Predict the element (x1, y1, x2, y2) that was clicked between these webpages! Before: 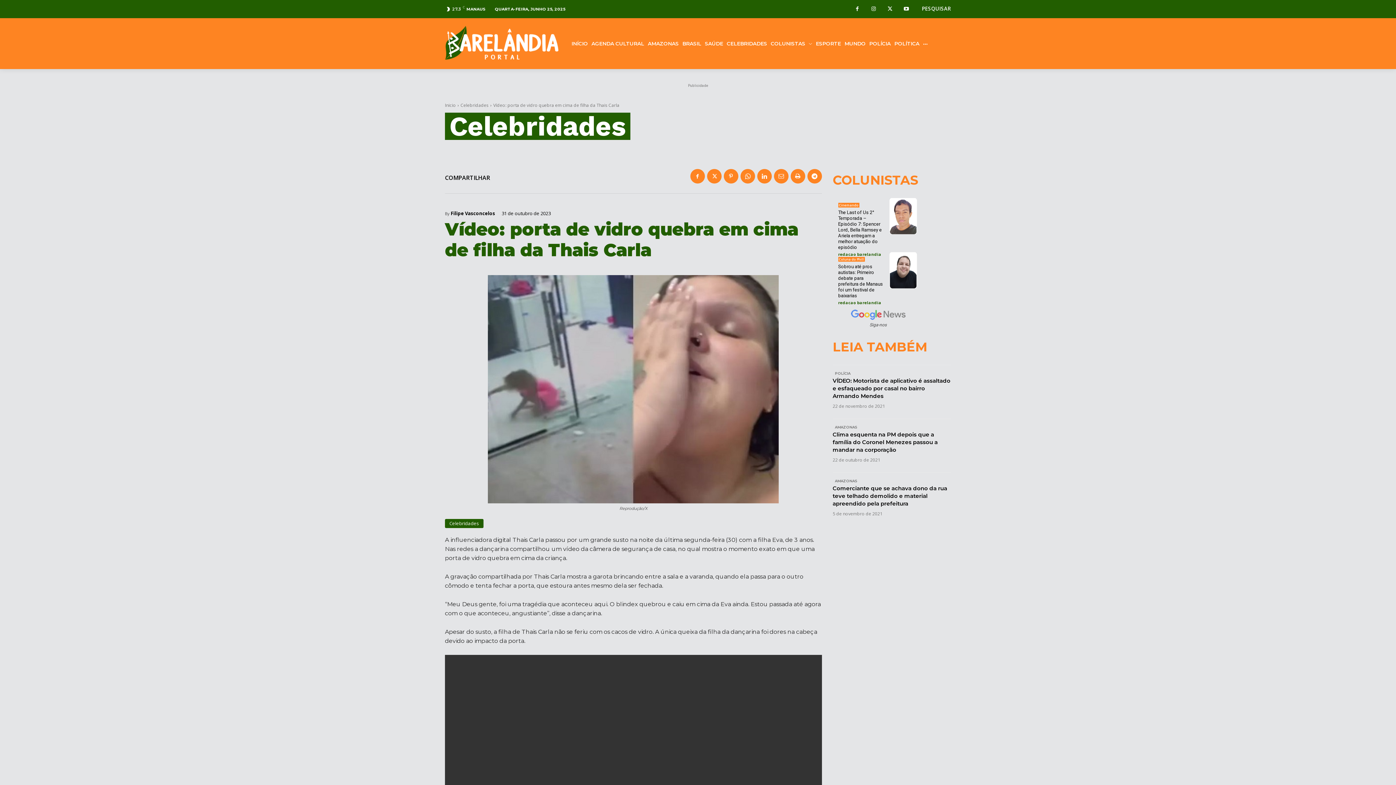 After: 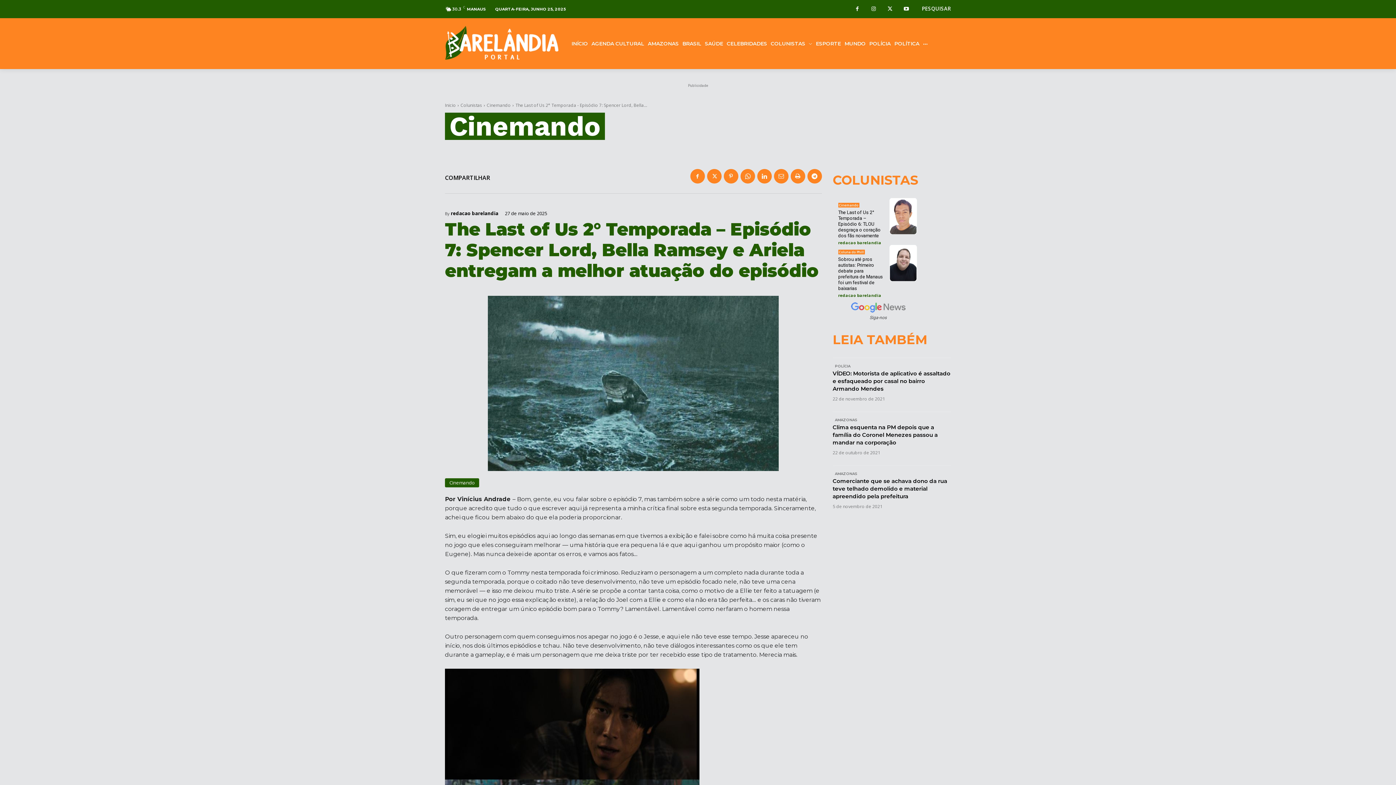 Action: bbox: (838, 209, 882, 250) label: The Last of Us 2° Temporada – Episódio 7: Spencer Lord, Bella Ramsey e Ariela entregam a melhor atuação do episódio